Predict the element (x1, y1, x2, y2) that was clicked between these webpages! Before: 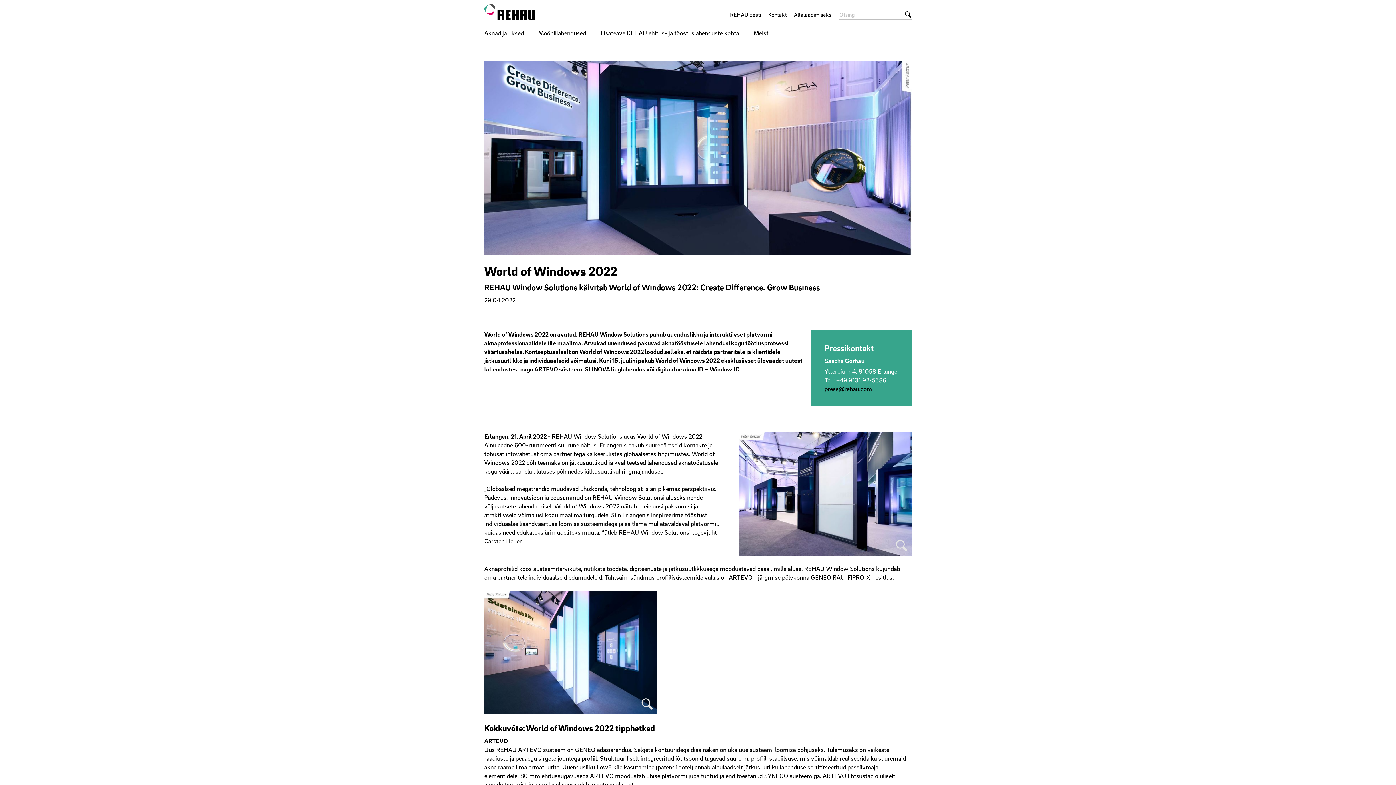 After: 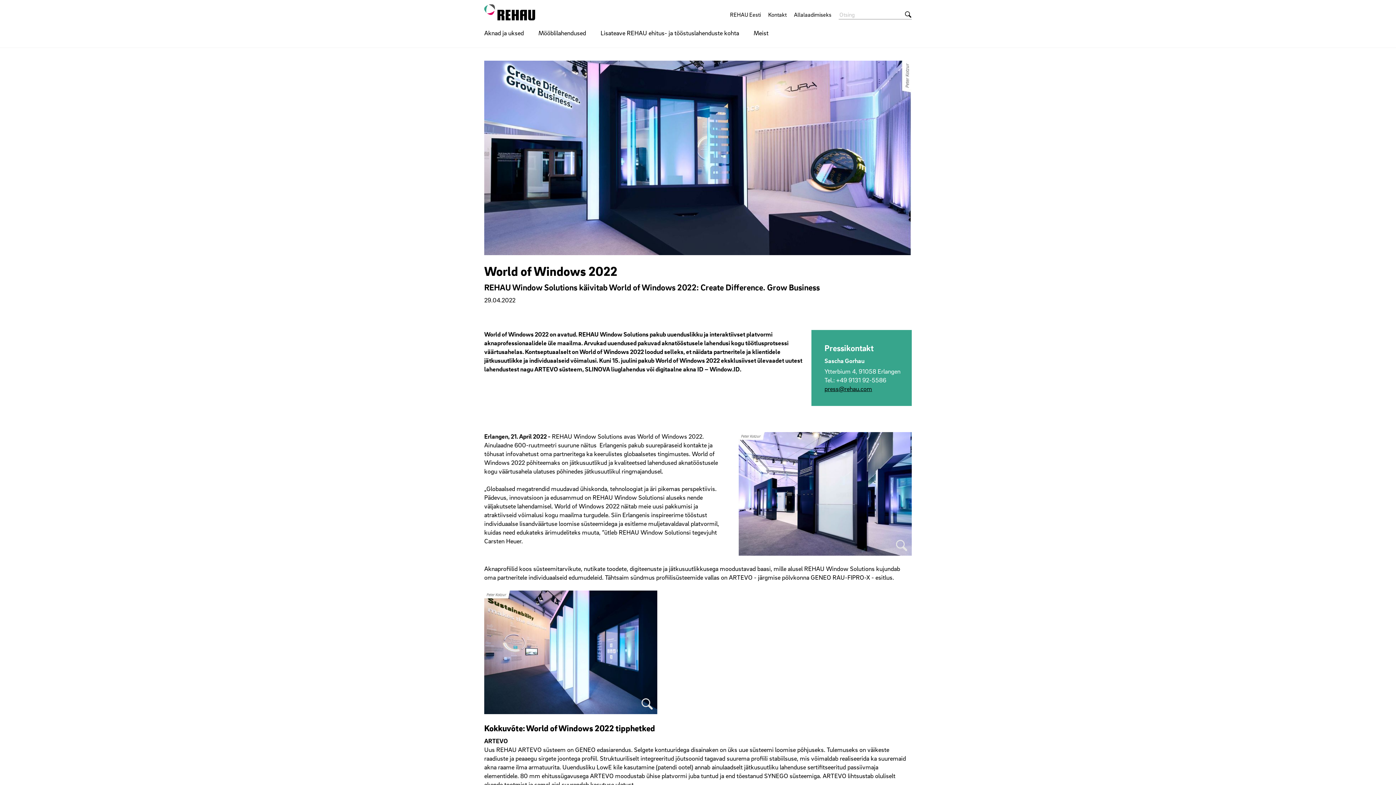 Action: bbox: (824, 385, 872, 392) label: press@rehau.com